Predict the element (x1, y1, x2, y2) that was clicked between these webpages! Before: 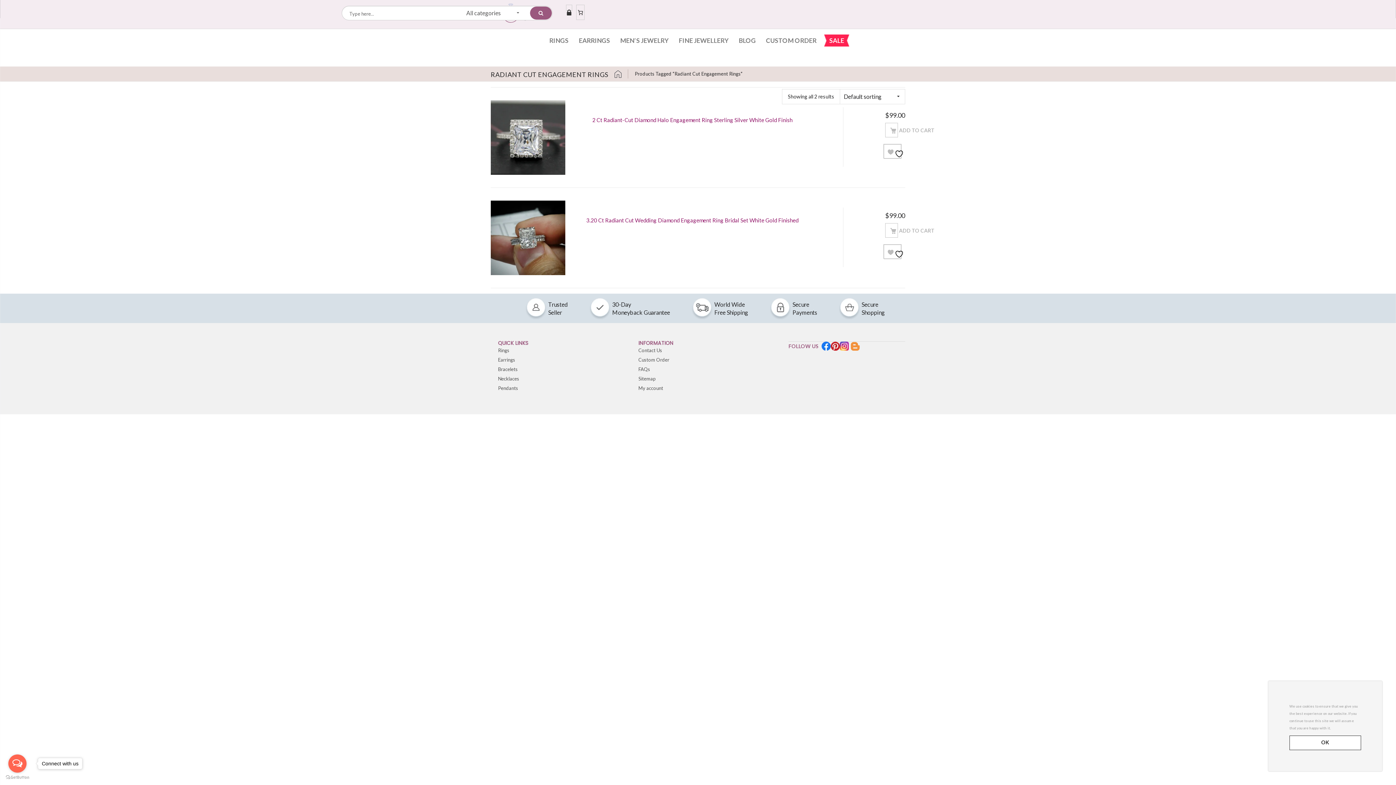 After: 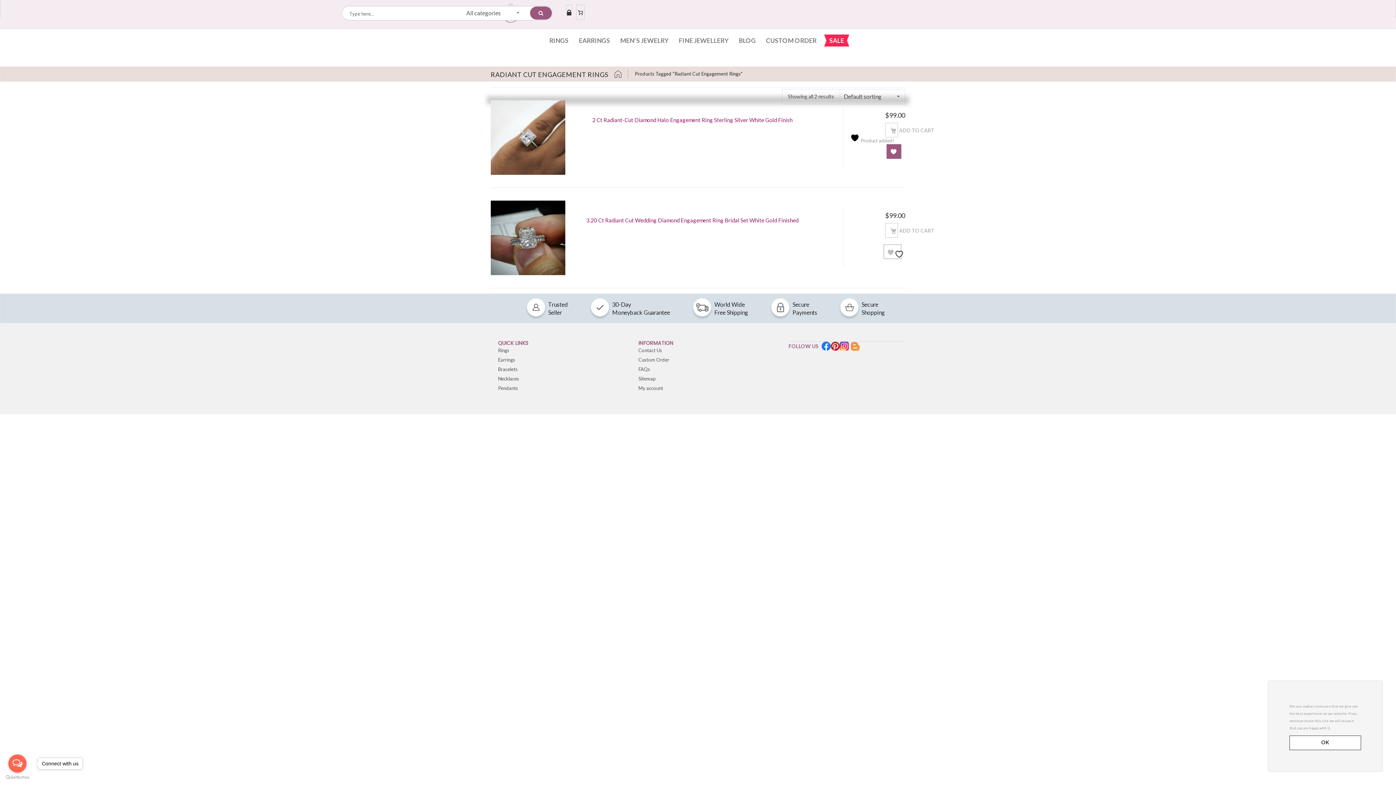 Action: label:   bbox: (883, 144, 901, 158)